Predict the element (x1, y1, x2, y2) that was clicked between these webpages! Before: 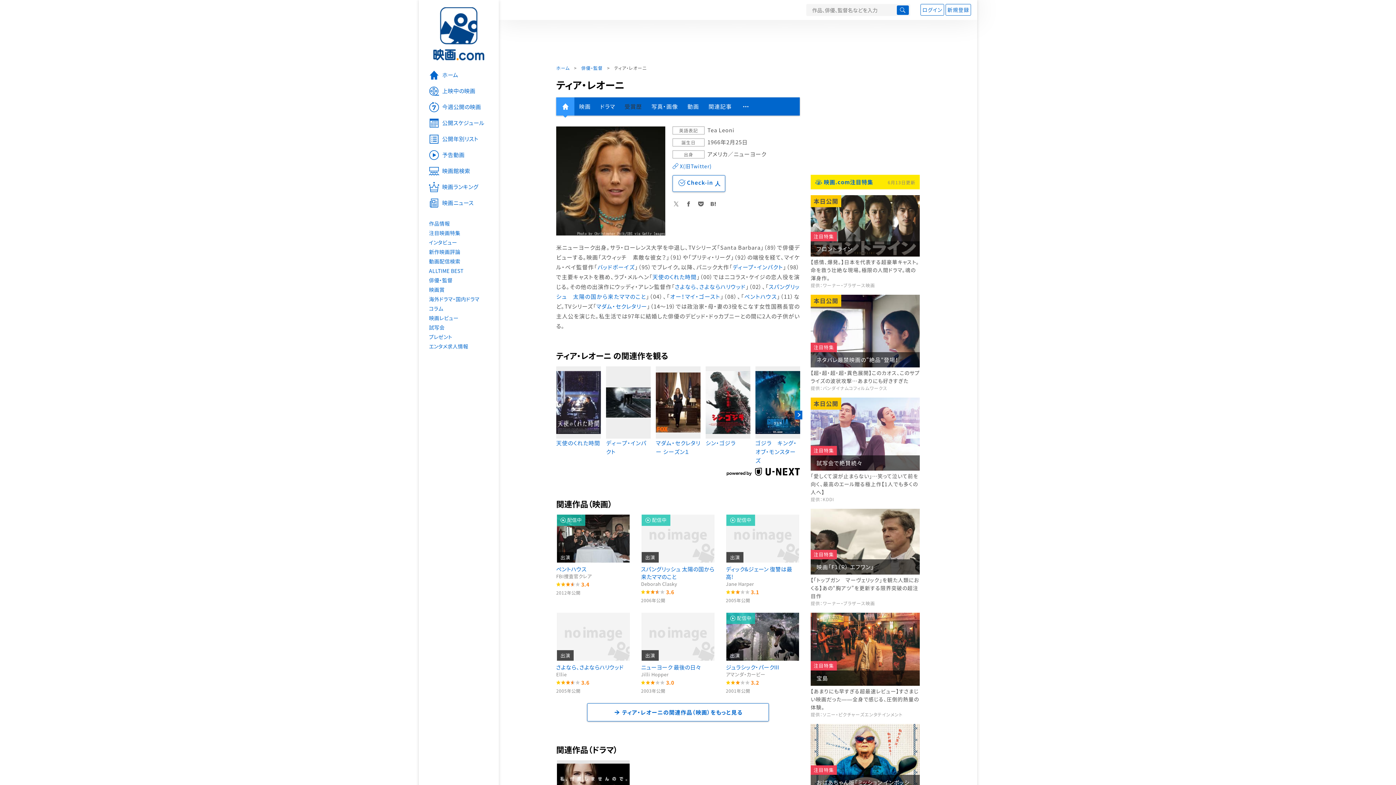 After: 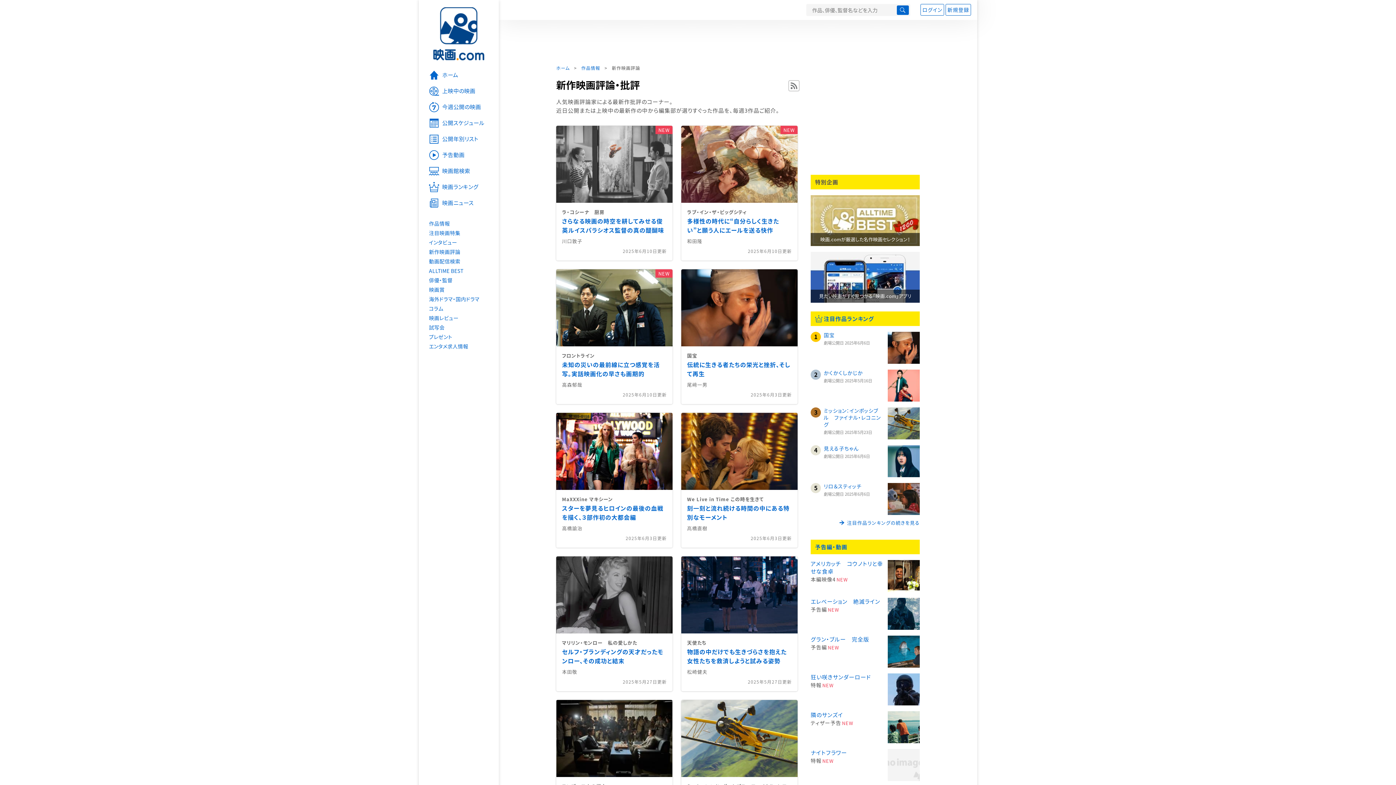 Action: label: 新作映画評論 bbox: (418, 247, 498, 256)